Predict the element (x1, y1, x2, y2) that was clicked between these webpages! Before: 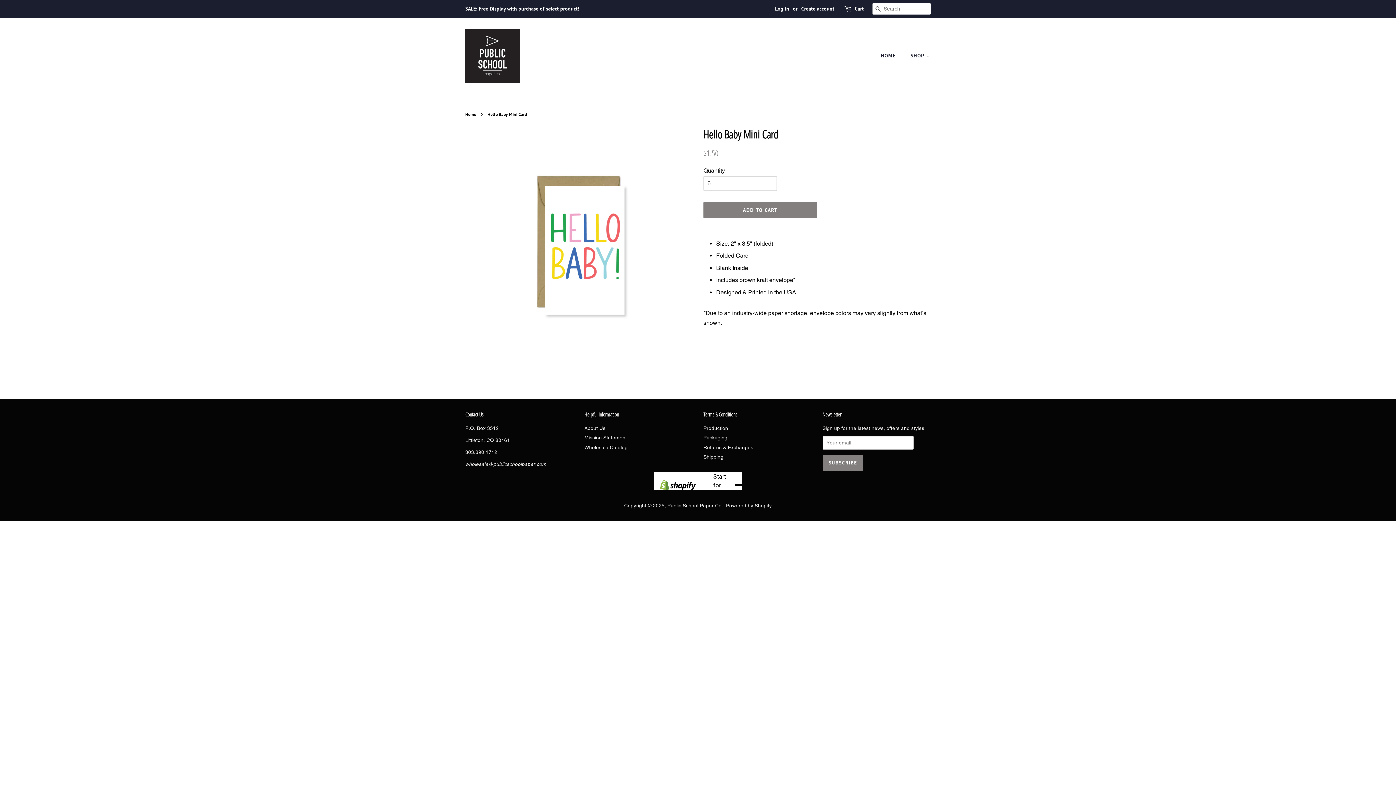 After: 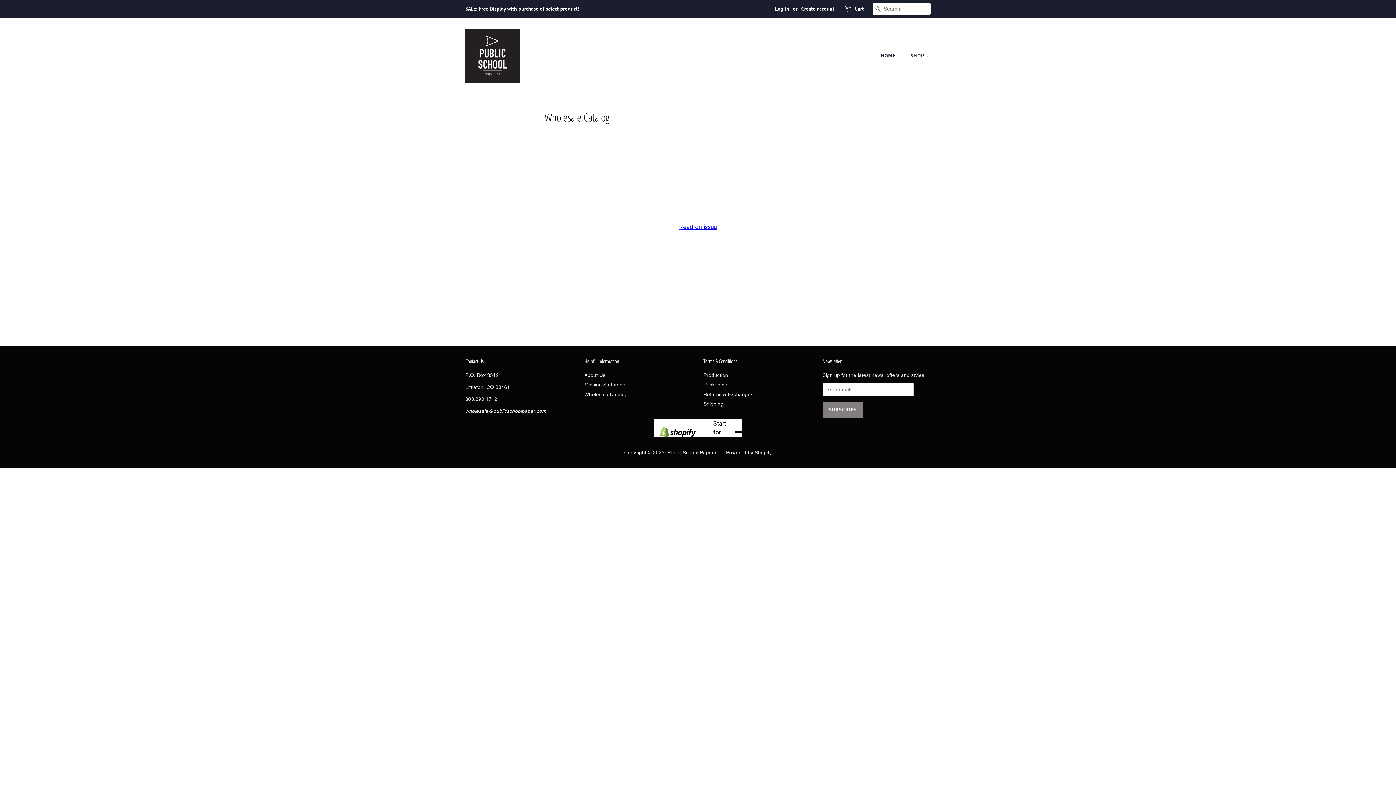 Action: label: Wholesale Catalog bbox: (584, 444, 627, 450)